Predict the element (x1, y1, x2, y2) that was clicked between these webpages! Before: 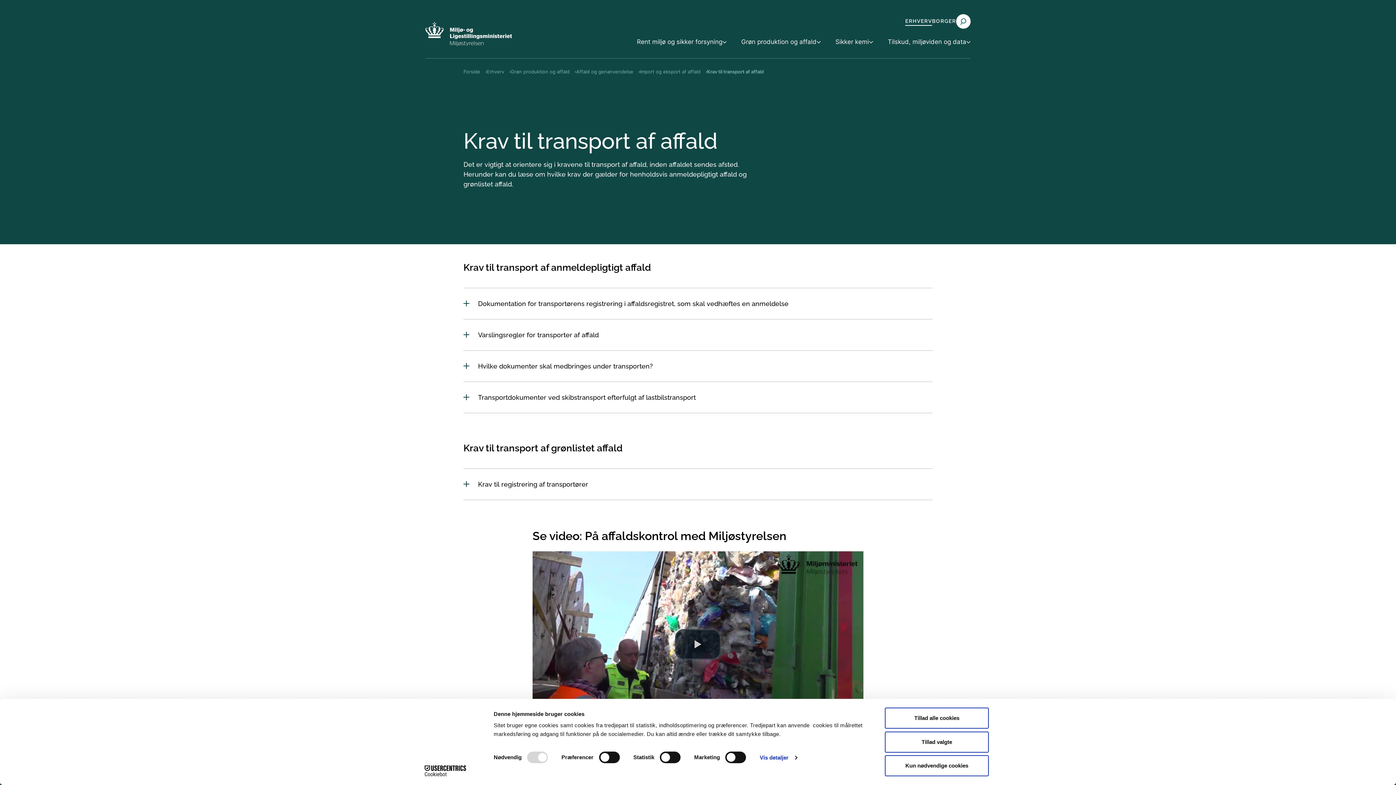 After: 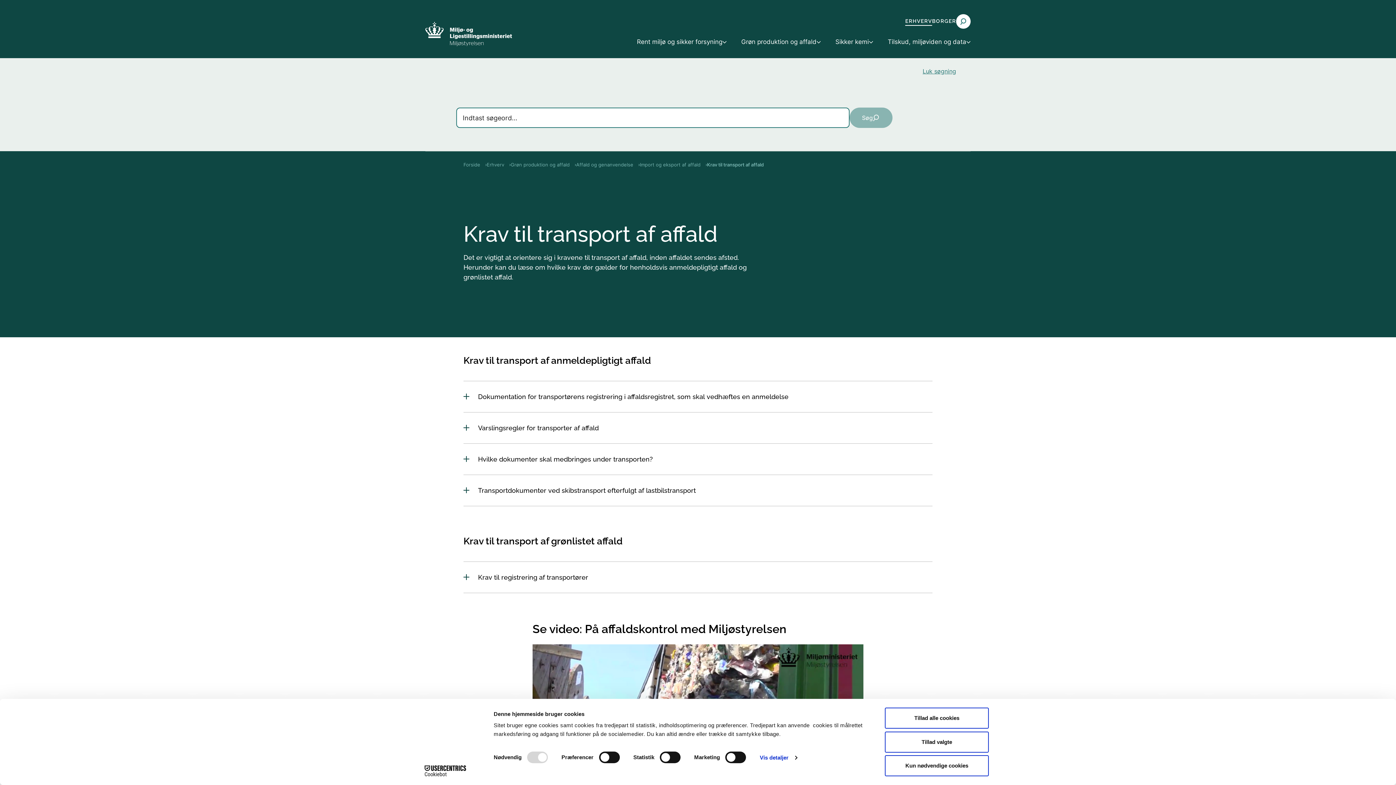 Action: bbox: (956, 14, 970, 28)